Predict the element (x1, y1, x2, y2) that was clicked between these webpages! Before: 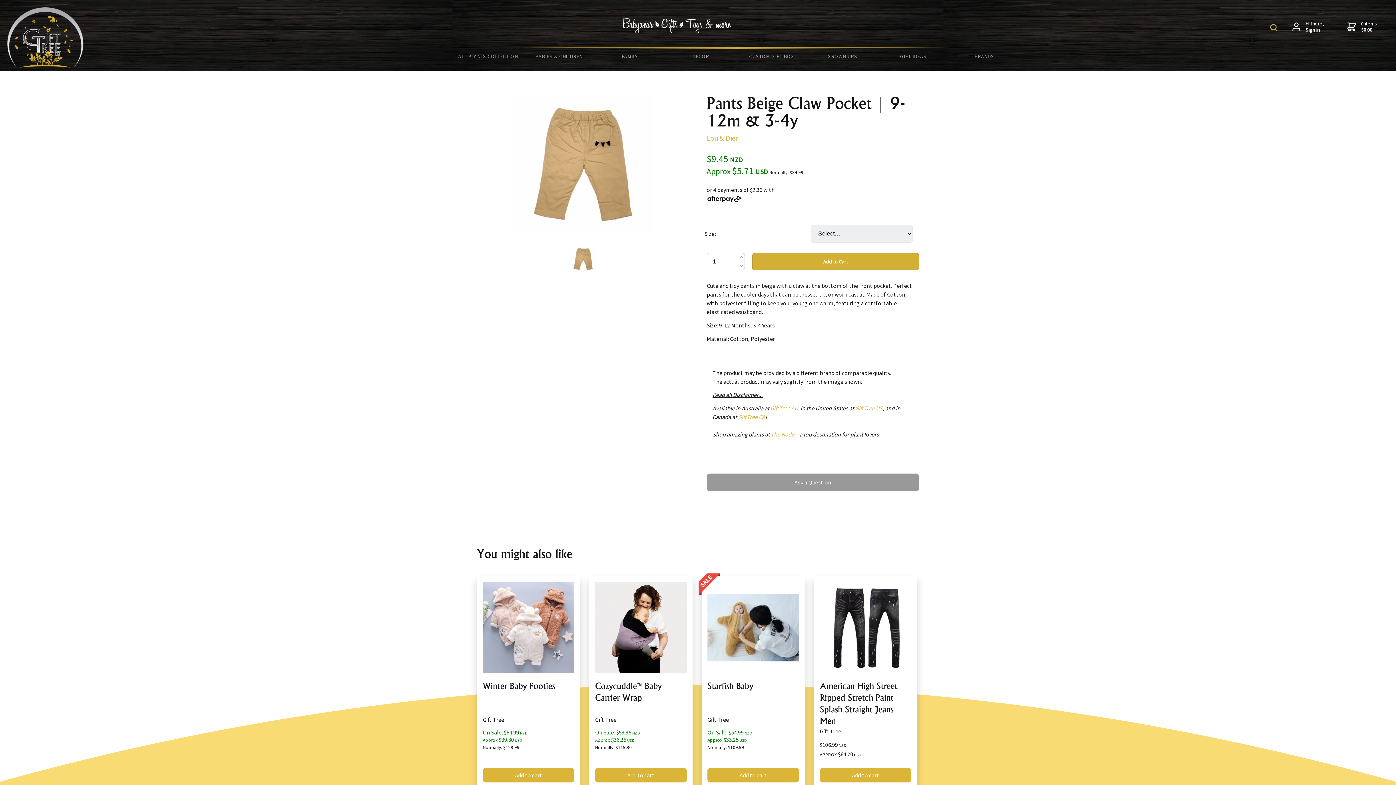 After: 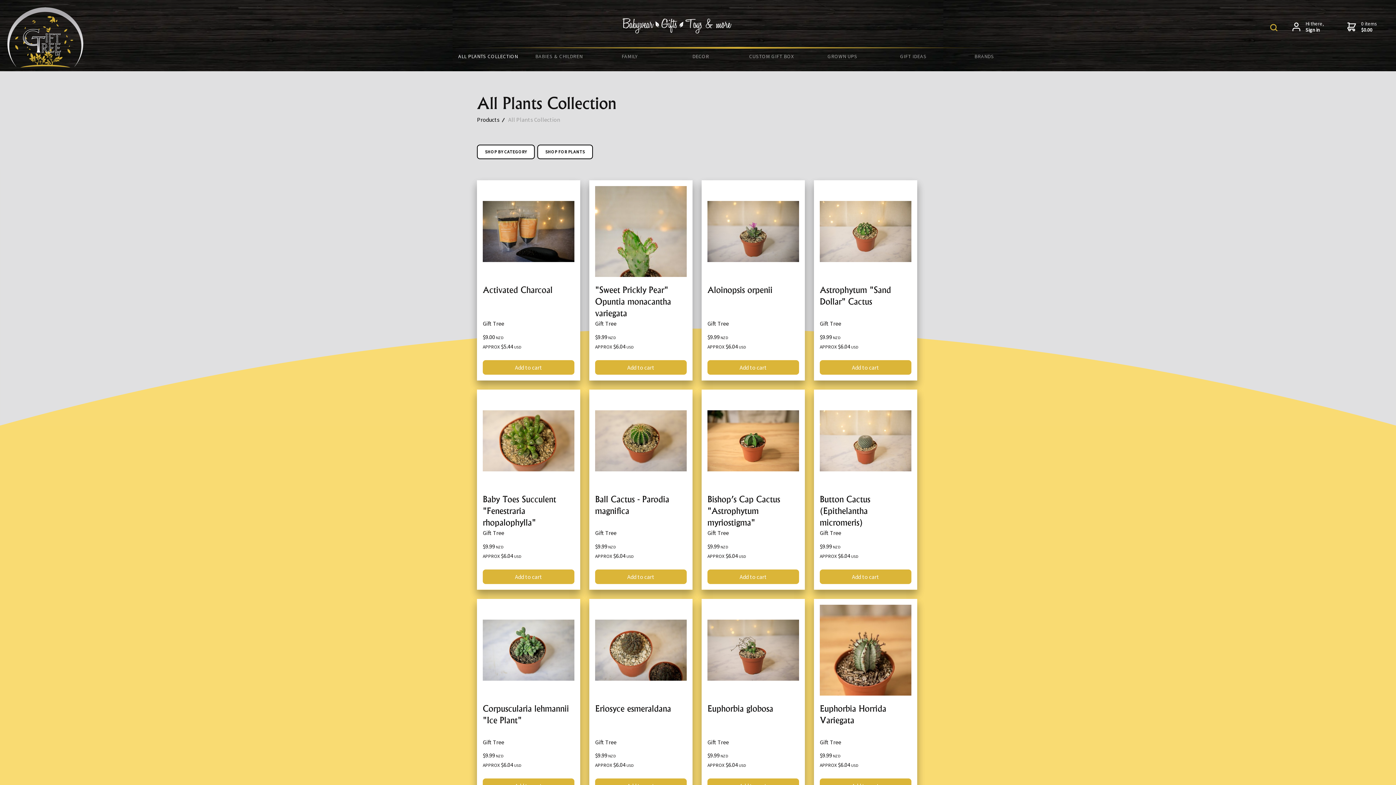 Action: bbox: (452, 48, 523, 64) label: ALL PLANTS COLLECTION